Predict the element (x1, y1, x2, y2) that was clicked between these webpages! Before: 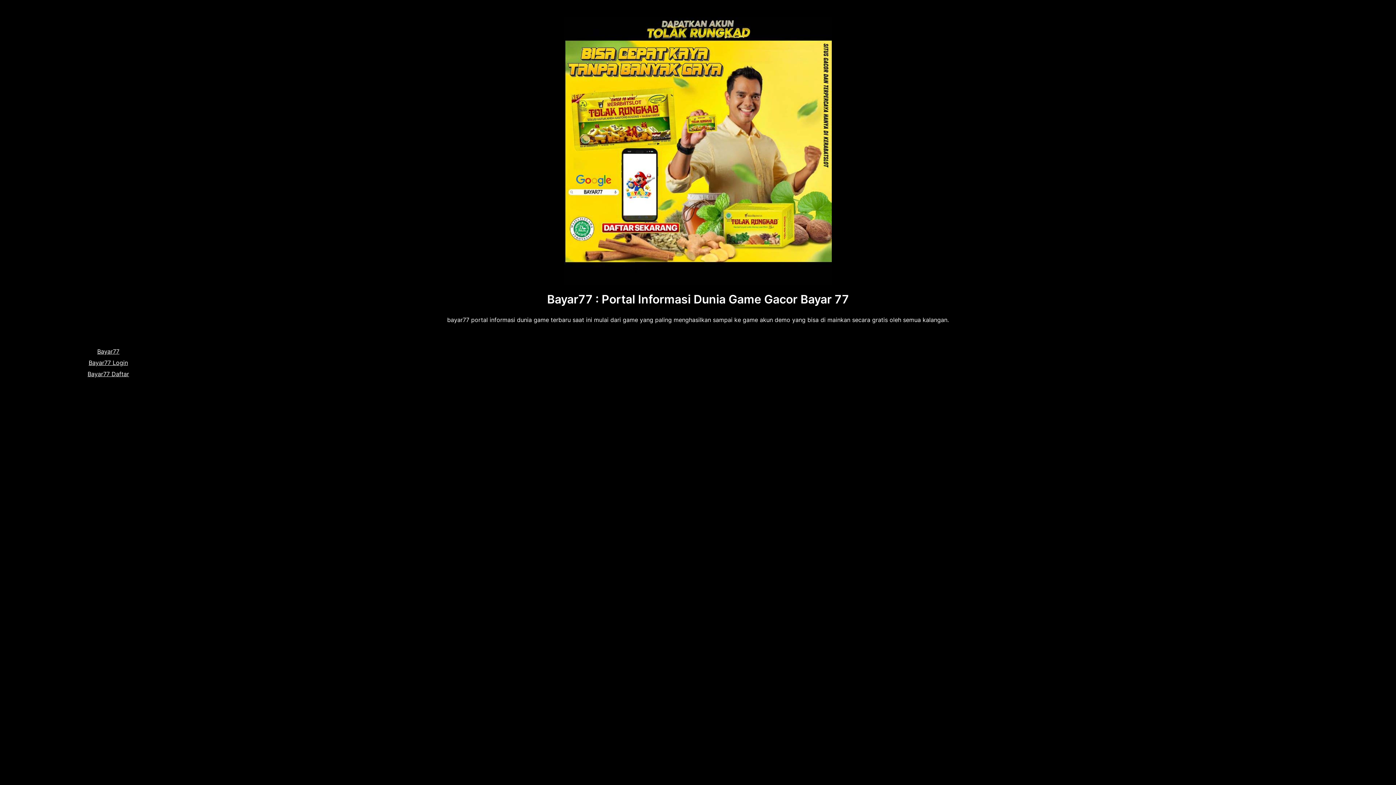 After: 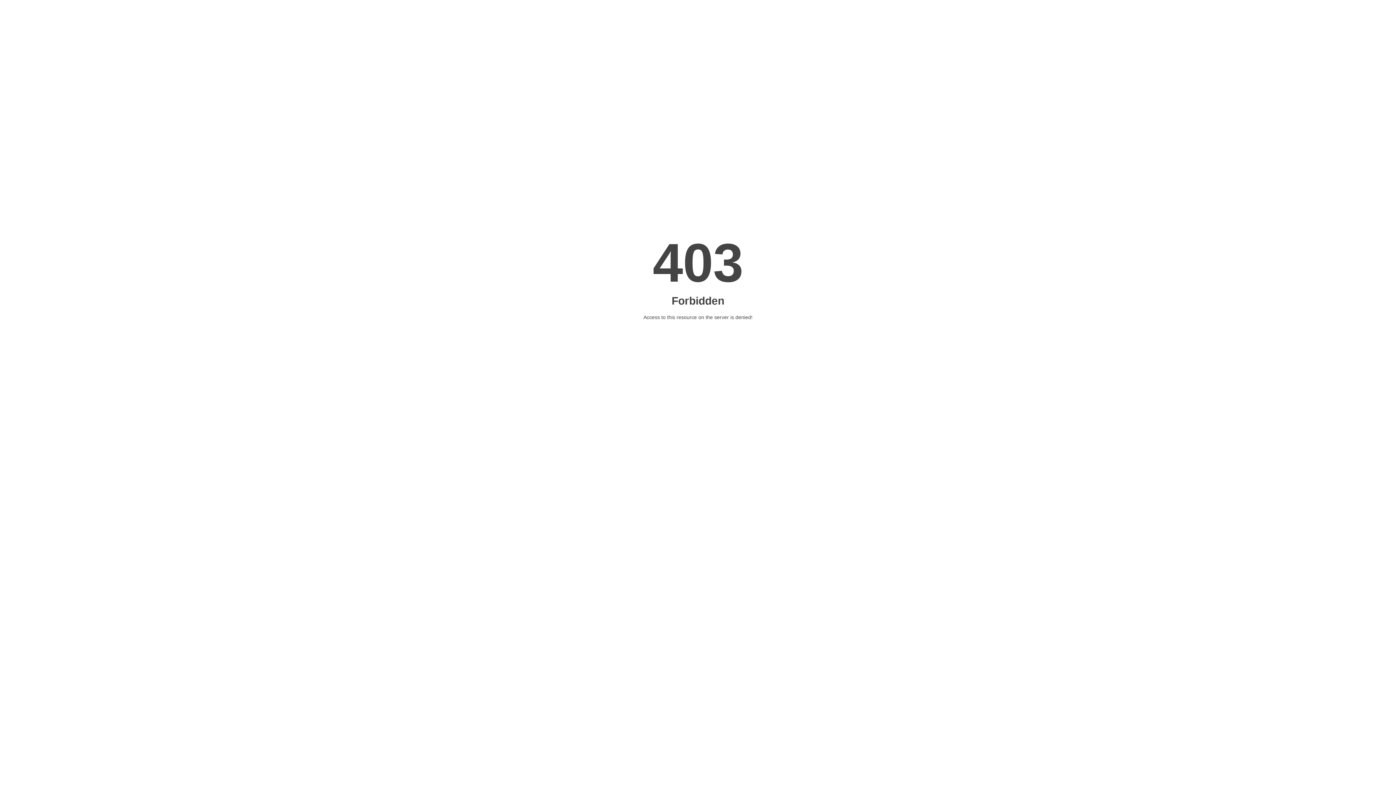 Action: label: Bayar77 Login bbox: (17, 357, 199, 368)